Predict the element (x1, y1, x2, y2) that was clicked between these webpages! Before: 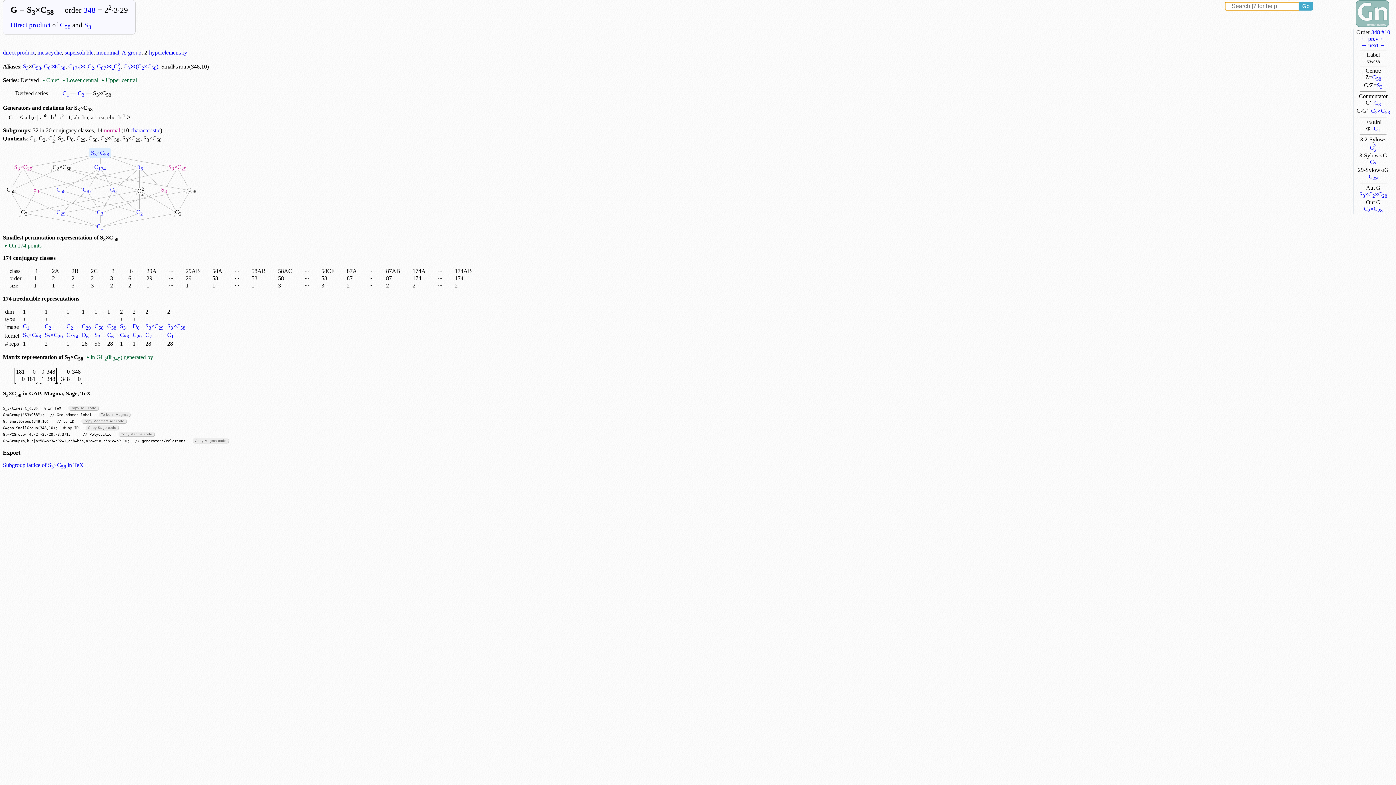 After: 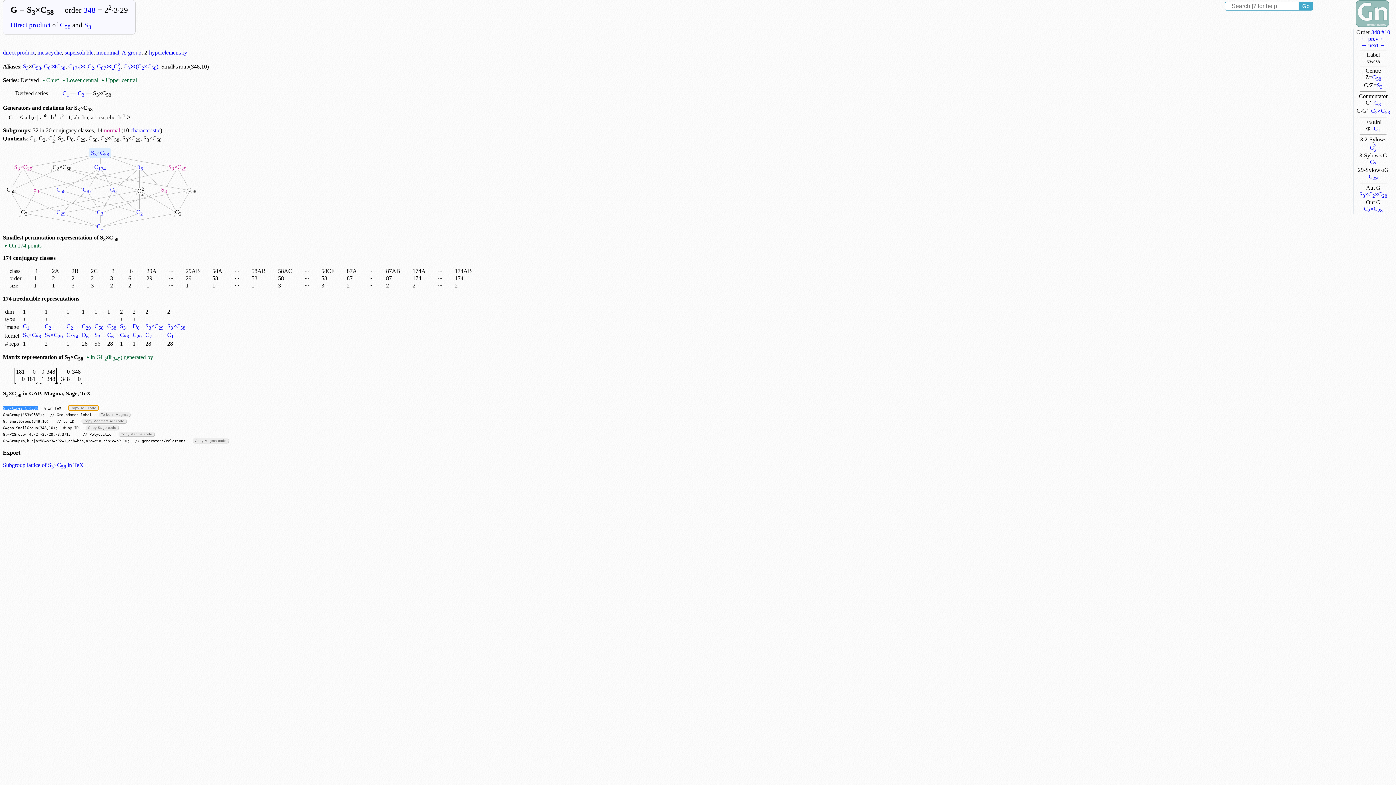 Action: label: Copy TeX code bbox: (68, 405, 98, 410)